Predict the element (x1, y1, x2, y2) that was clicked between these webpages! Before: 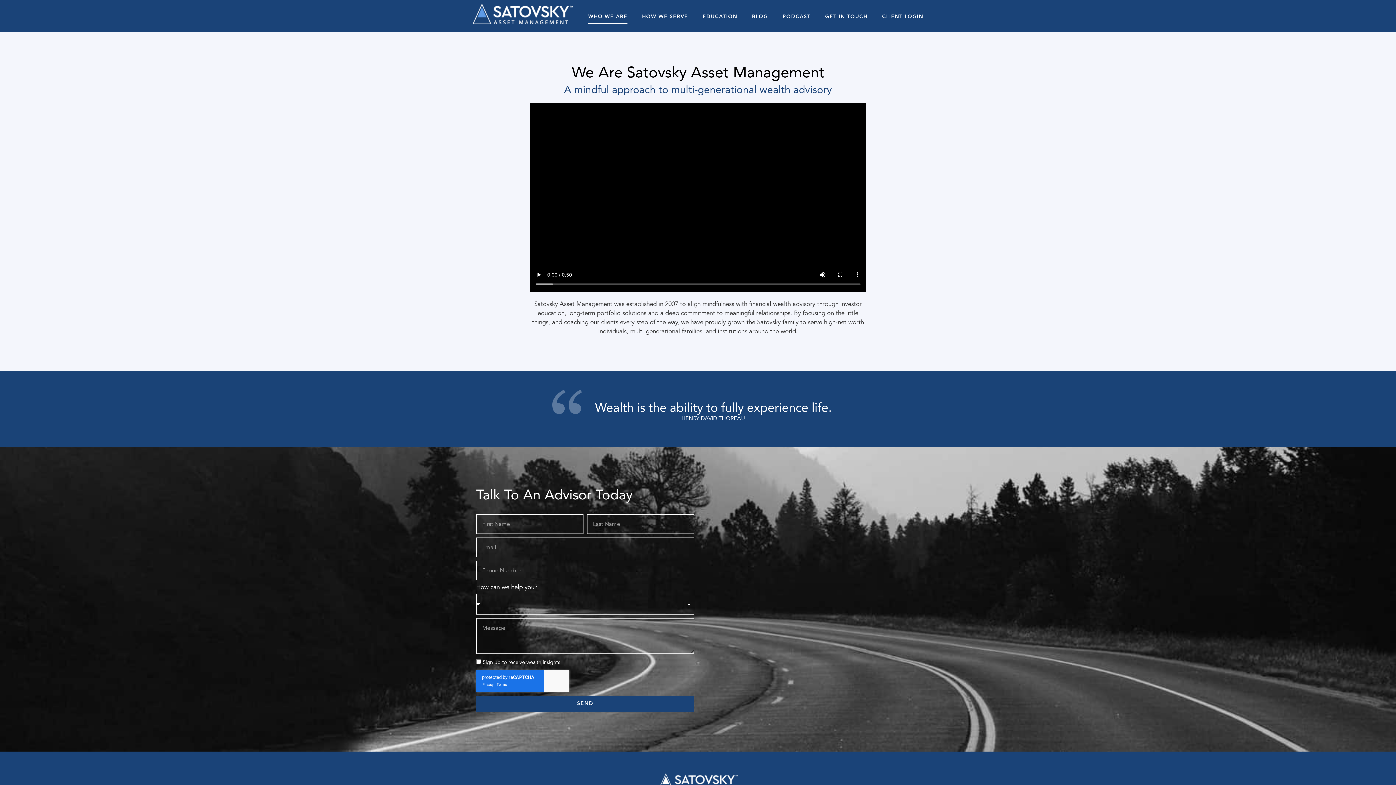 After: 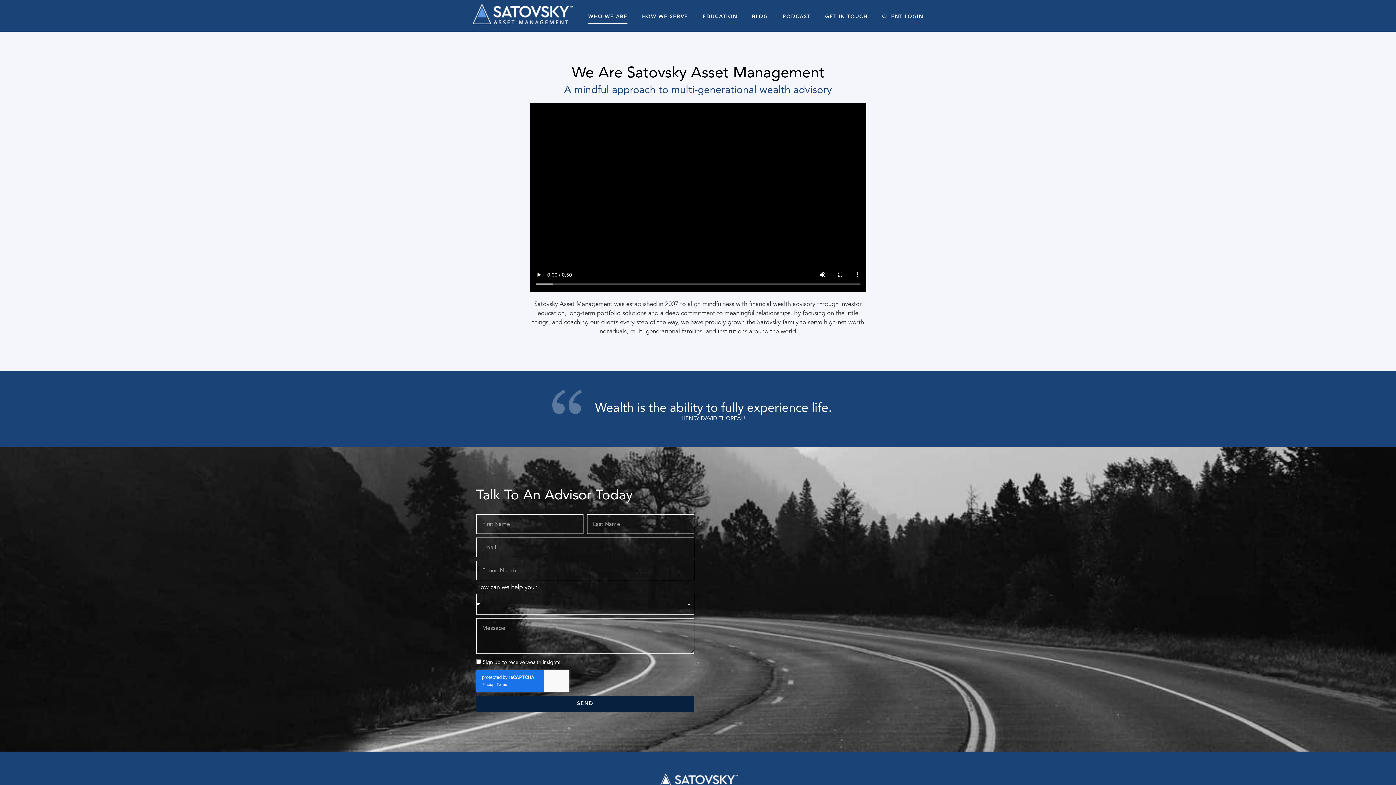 Action: bbox: (476, 696, 694, 712) label: SEND